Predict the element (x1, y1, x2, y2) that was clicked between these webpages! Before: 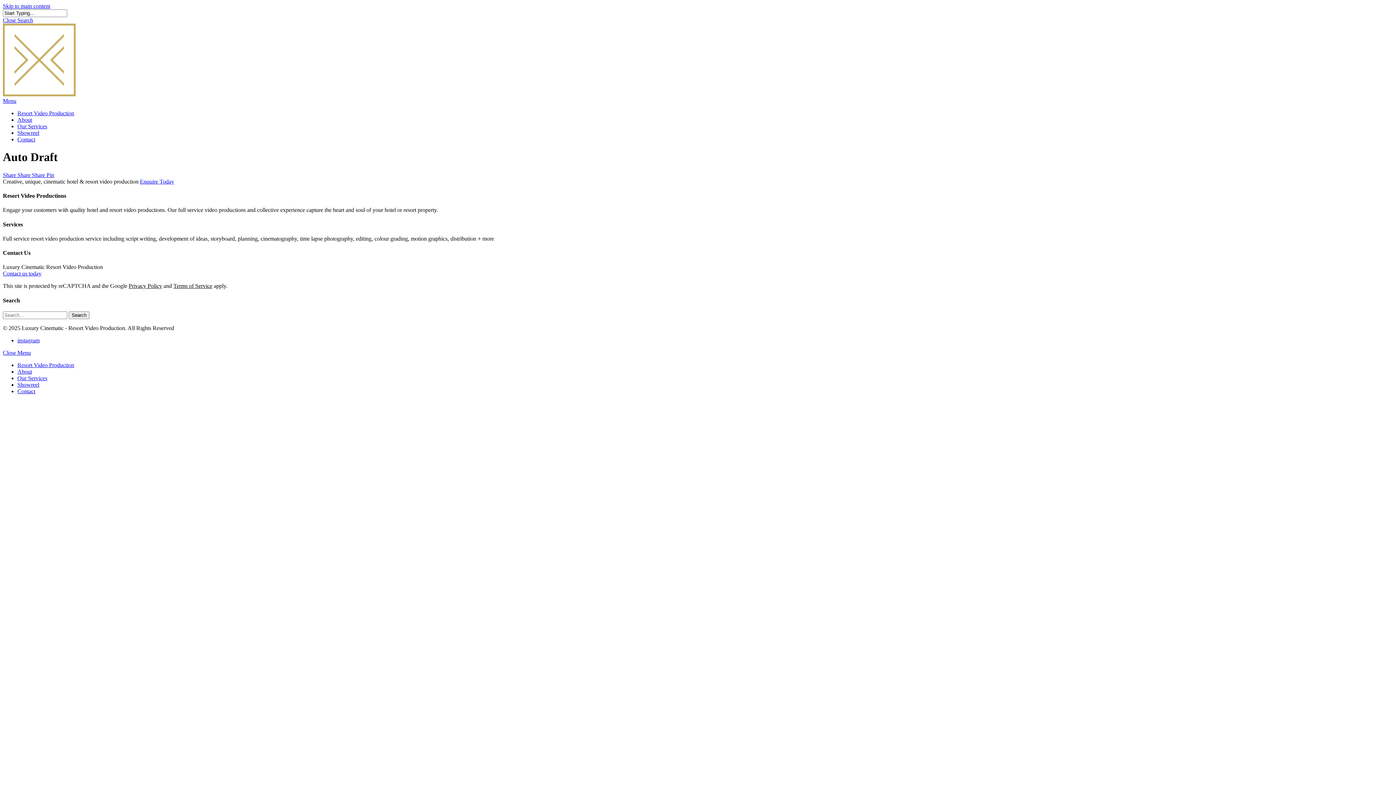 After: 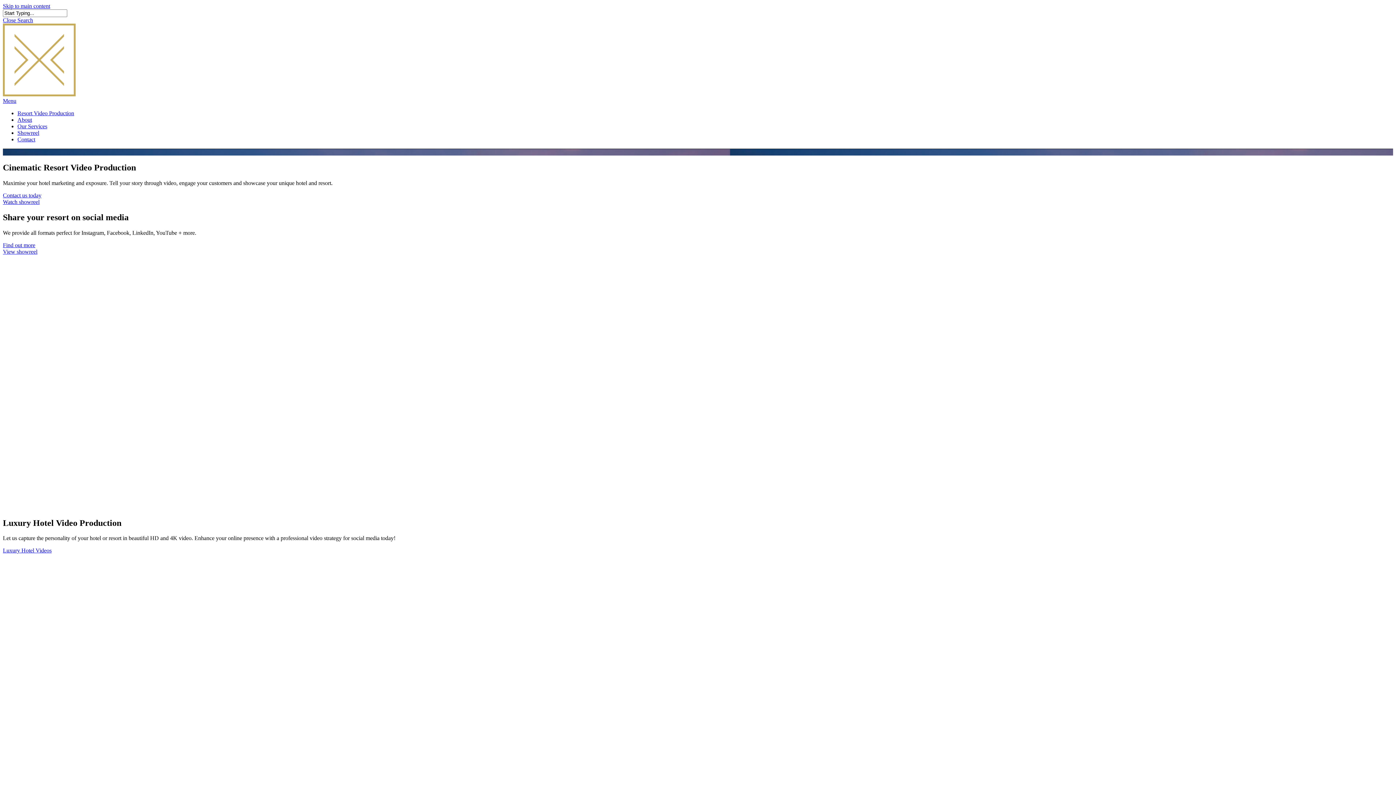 Action: label: Resort Video Production bbox: (17, 362, 74, 368)